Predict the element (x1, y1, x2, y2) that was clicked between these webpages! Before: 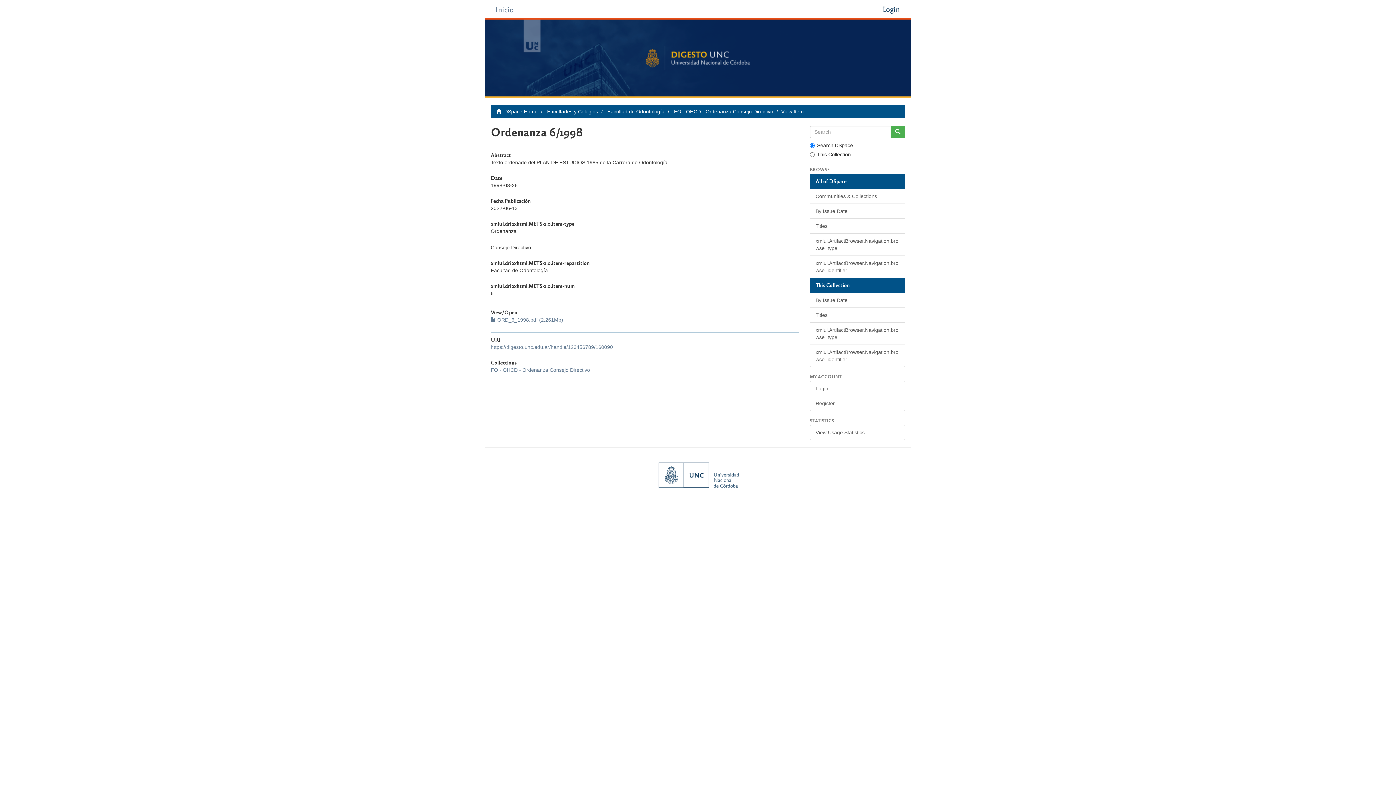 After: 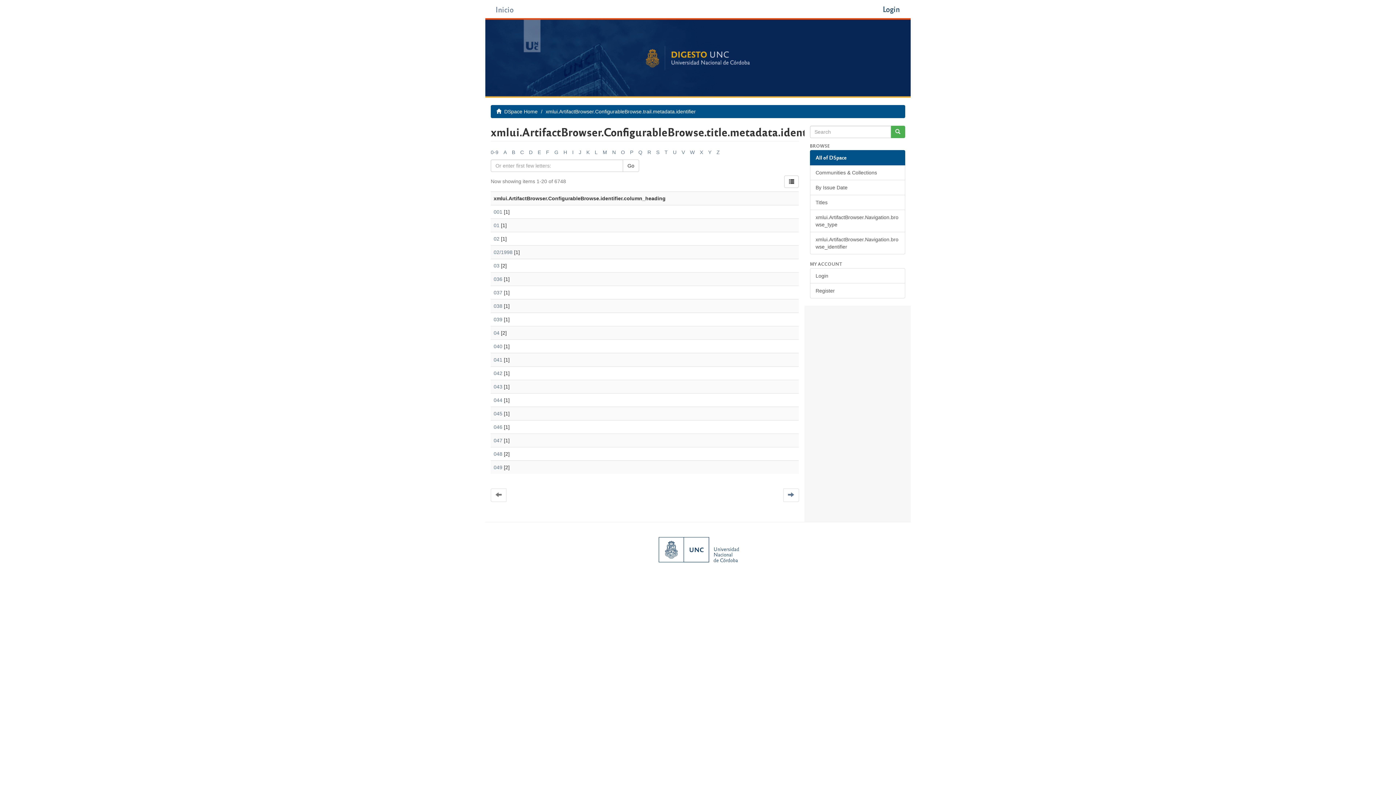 Action: bbox: (810, 255, 905, 278) label: xmlui.ArtifactBrowser.Navigation.browse_identifier